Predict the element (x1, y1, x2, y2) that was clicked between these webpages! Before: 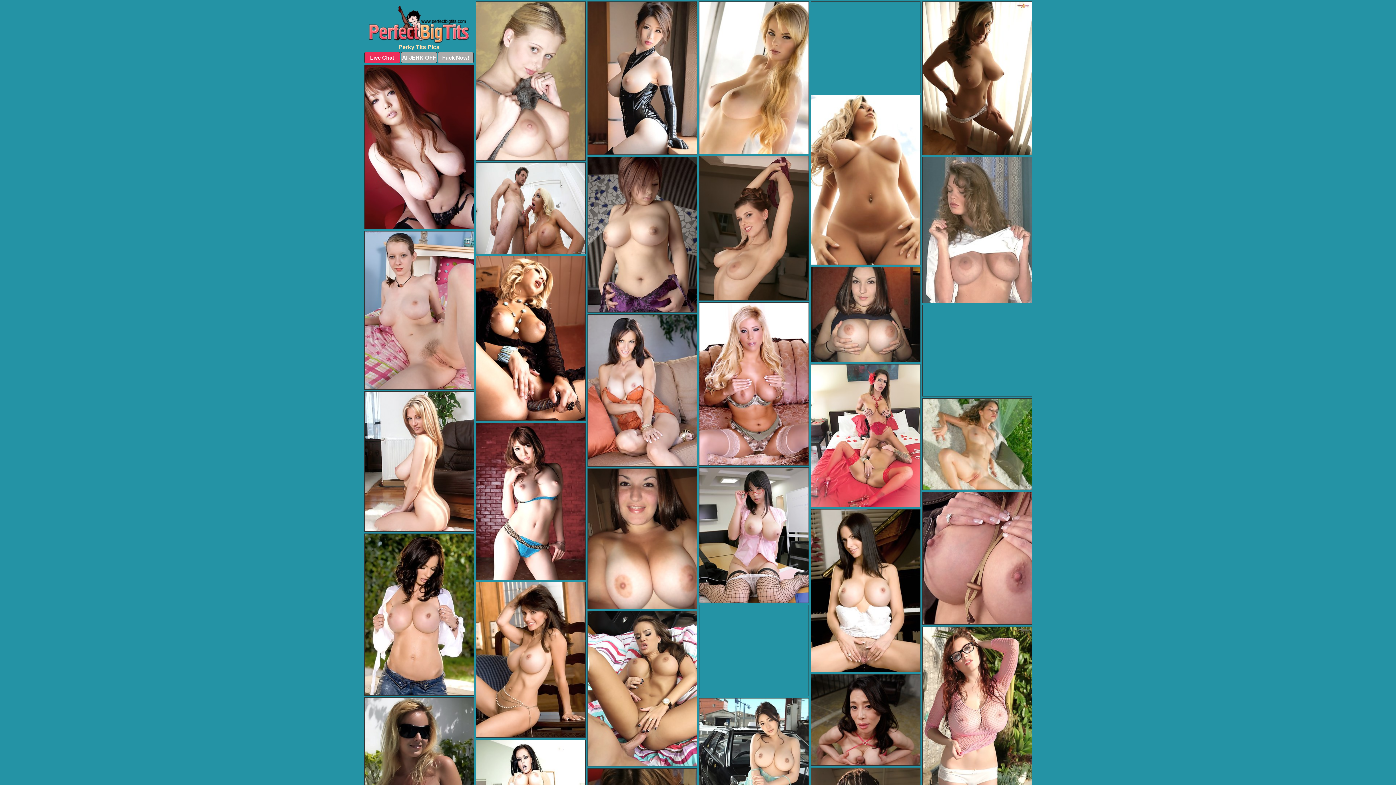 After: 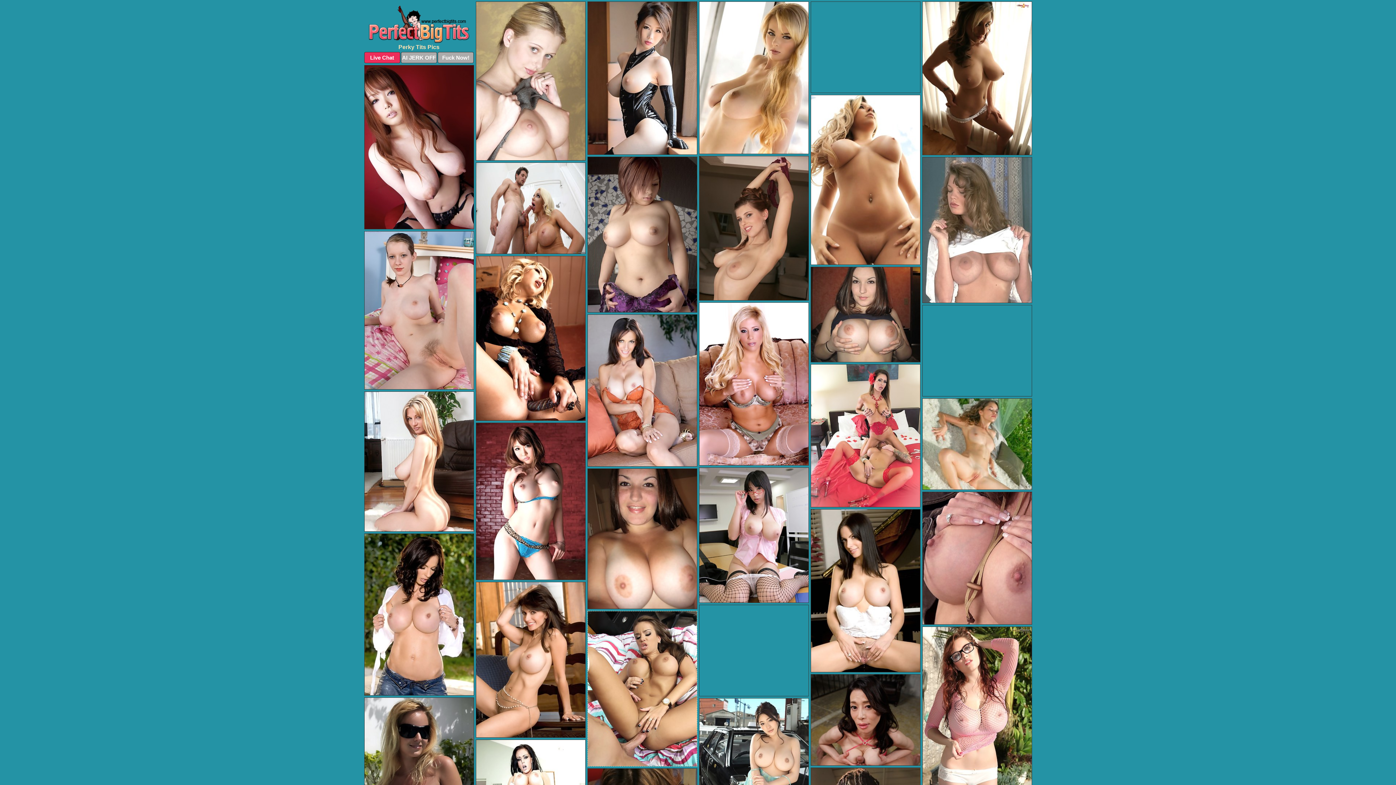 Action: bbox: (587, 611, 697, 766)